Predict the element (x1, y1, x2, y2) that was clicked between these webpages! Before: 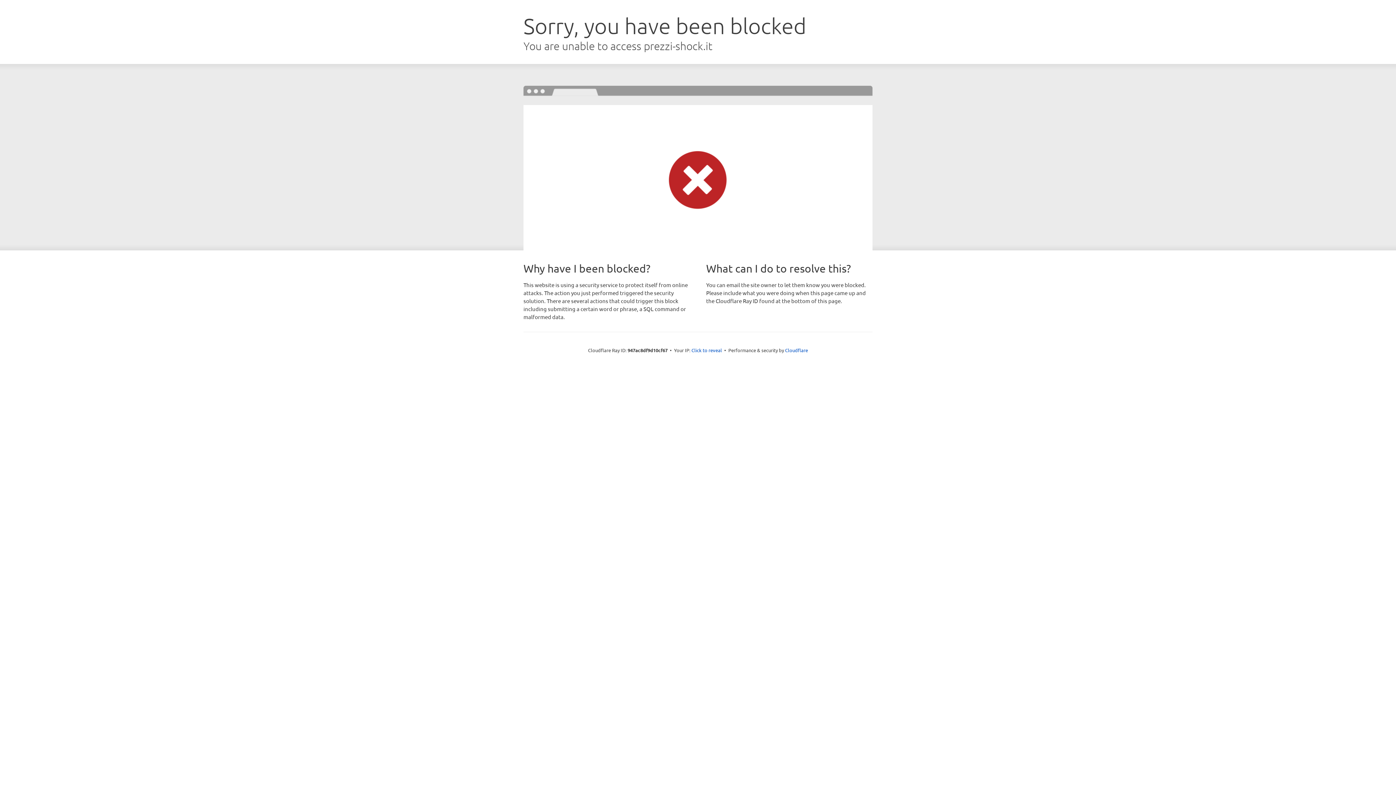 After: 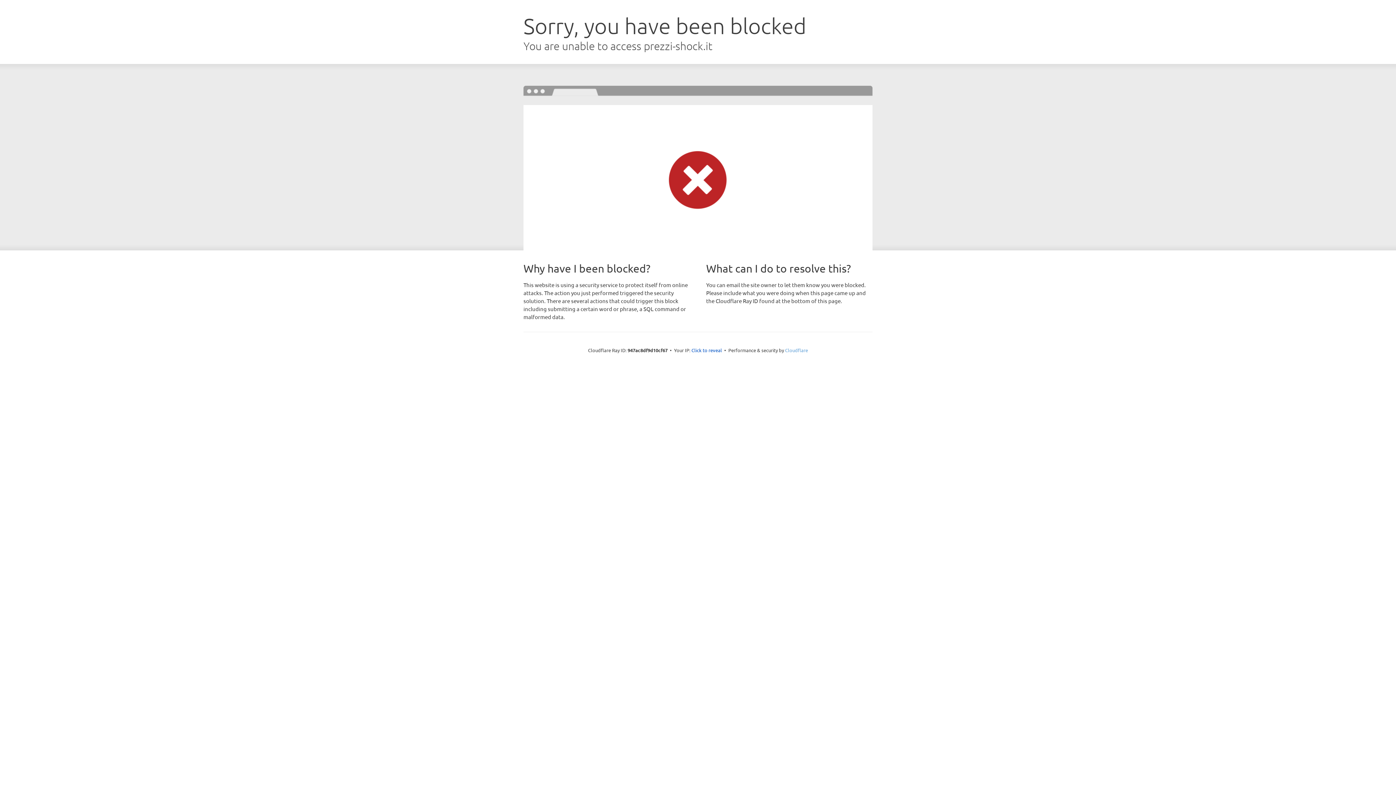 Action: bbox: (785, 347, 808, 353) label: Cloudflare